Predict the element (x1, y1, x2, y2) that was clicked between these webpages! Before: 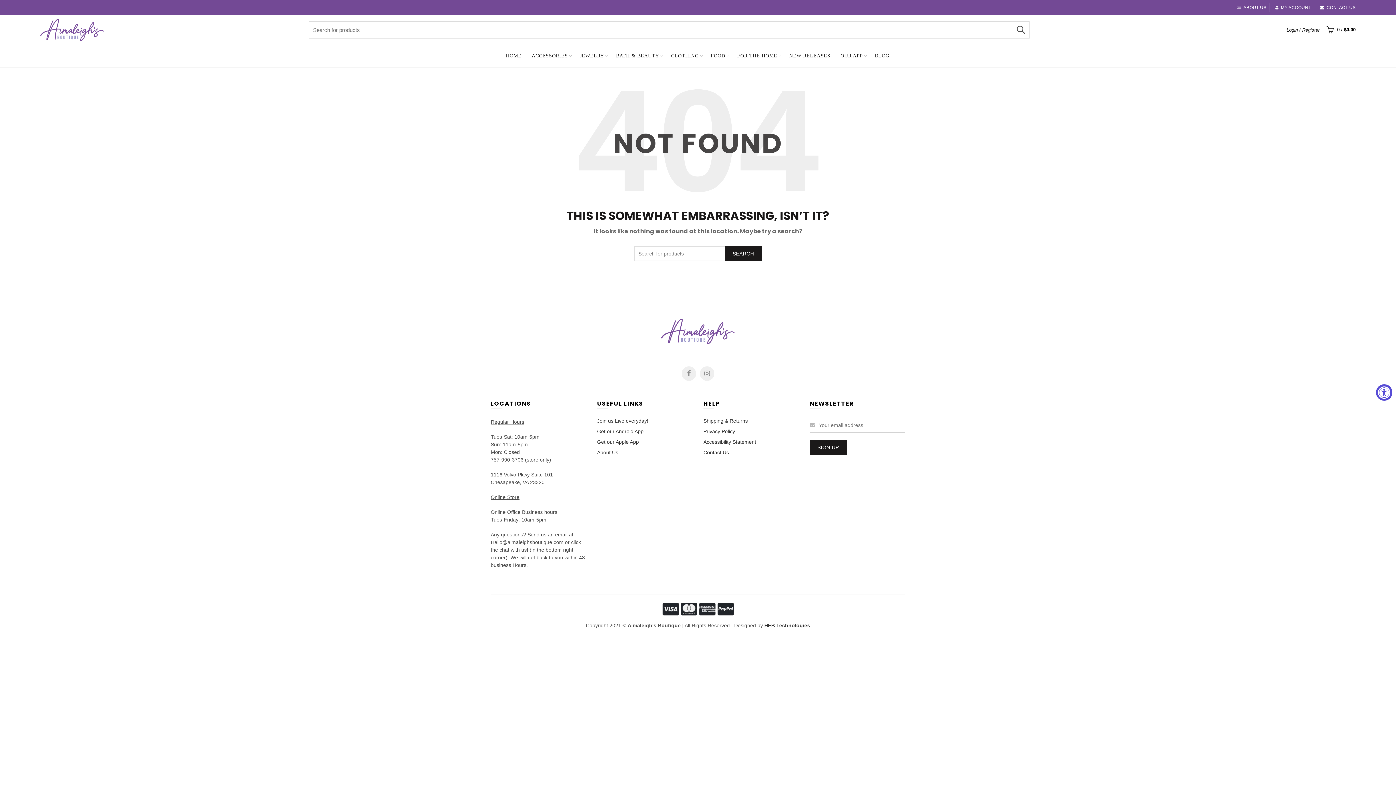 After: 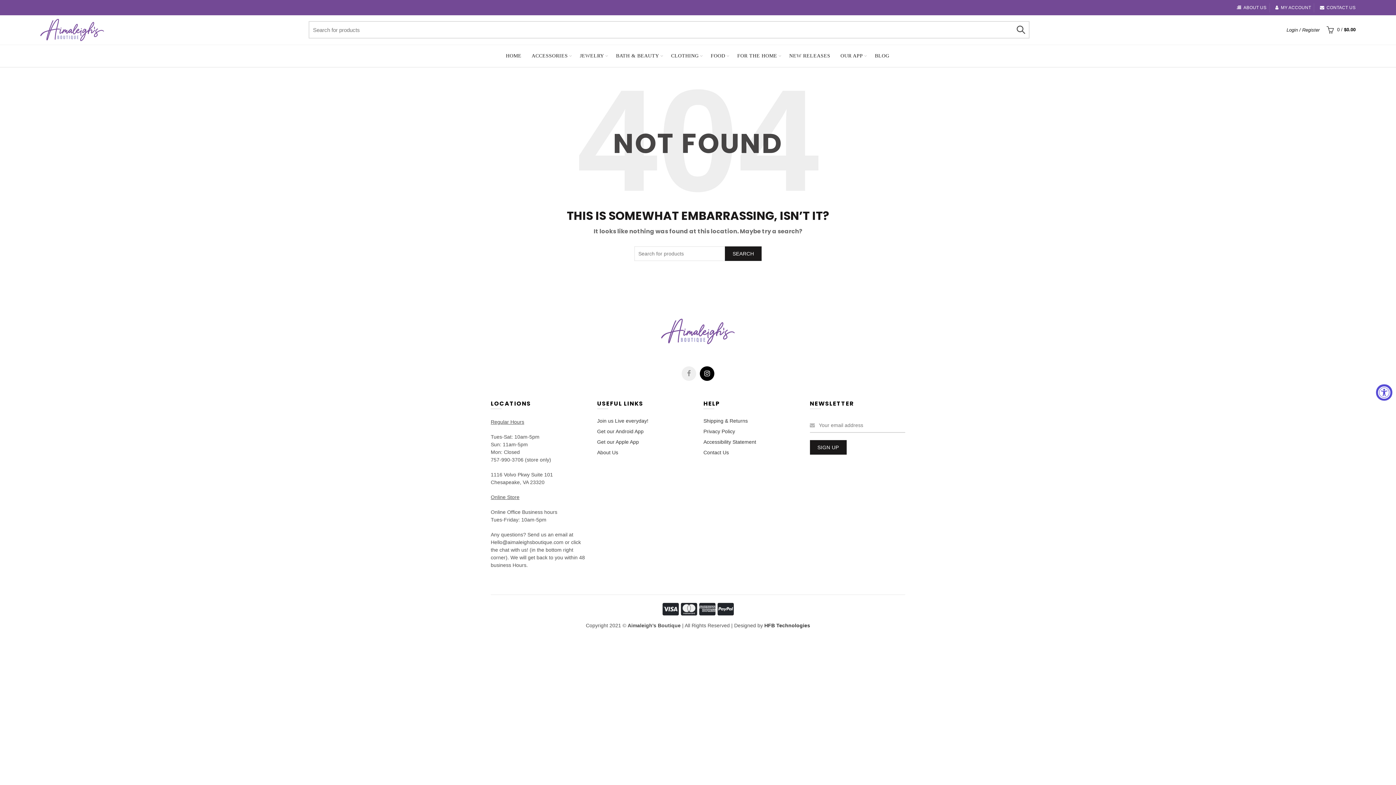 Action: bbox: (700, 366, 714, 381) label: Instagram